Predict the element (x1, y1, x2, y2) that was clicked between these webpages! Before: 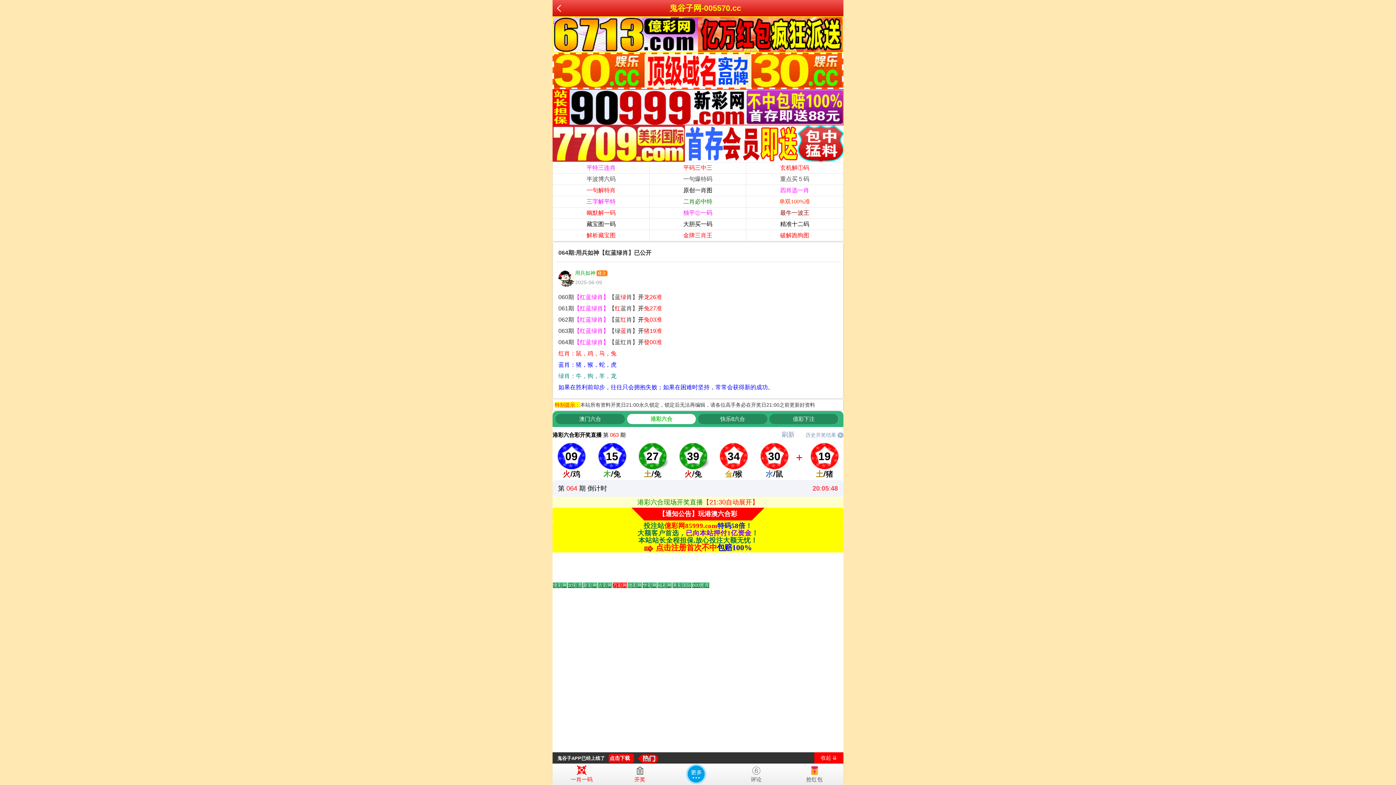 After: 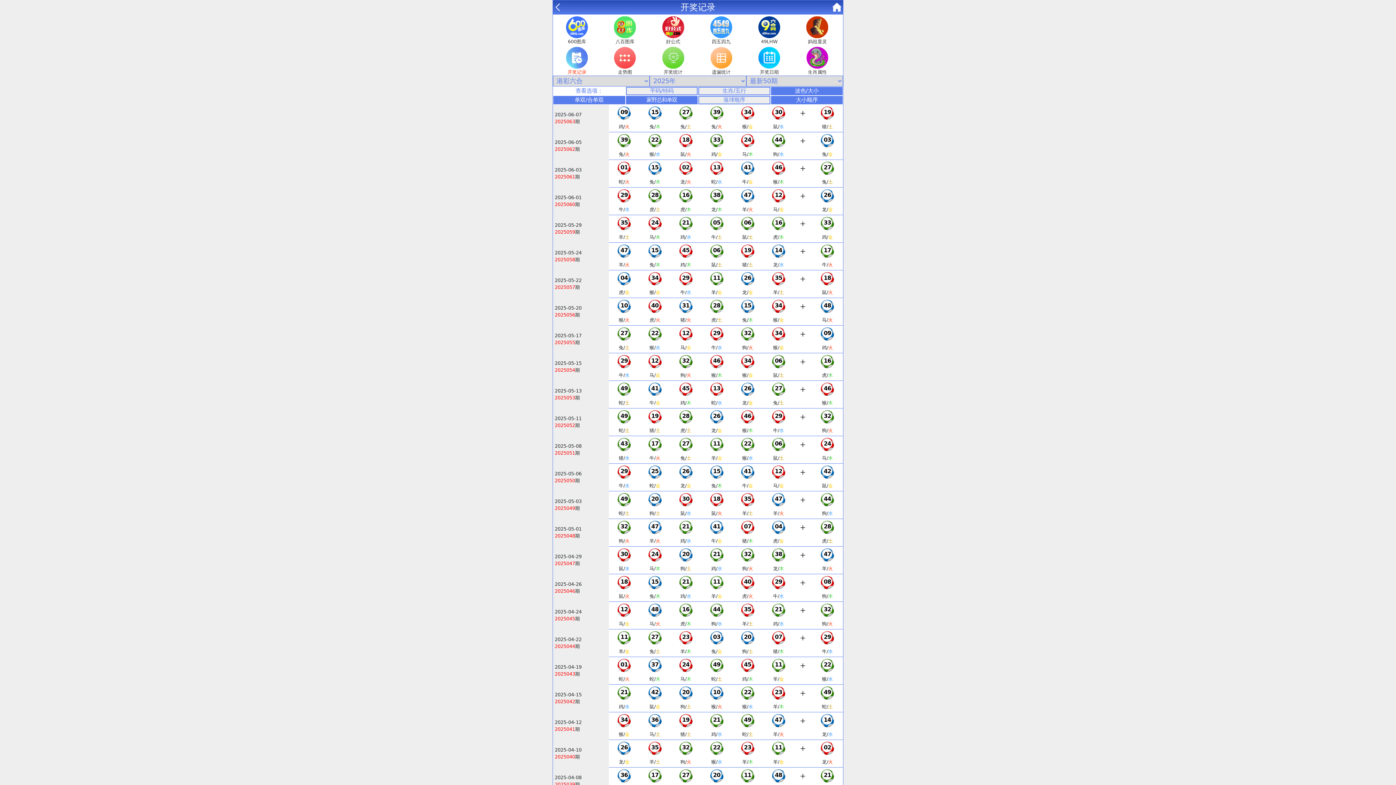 Action: label: 历史开奖结果  >  bbox: (805, 432, 843, 438)